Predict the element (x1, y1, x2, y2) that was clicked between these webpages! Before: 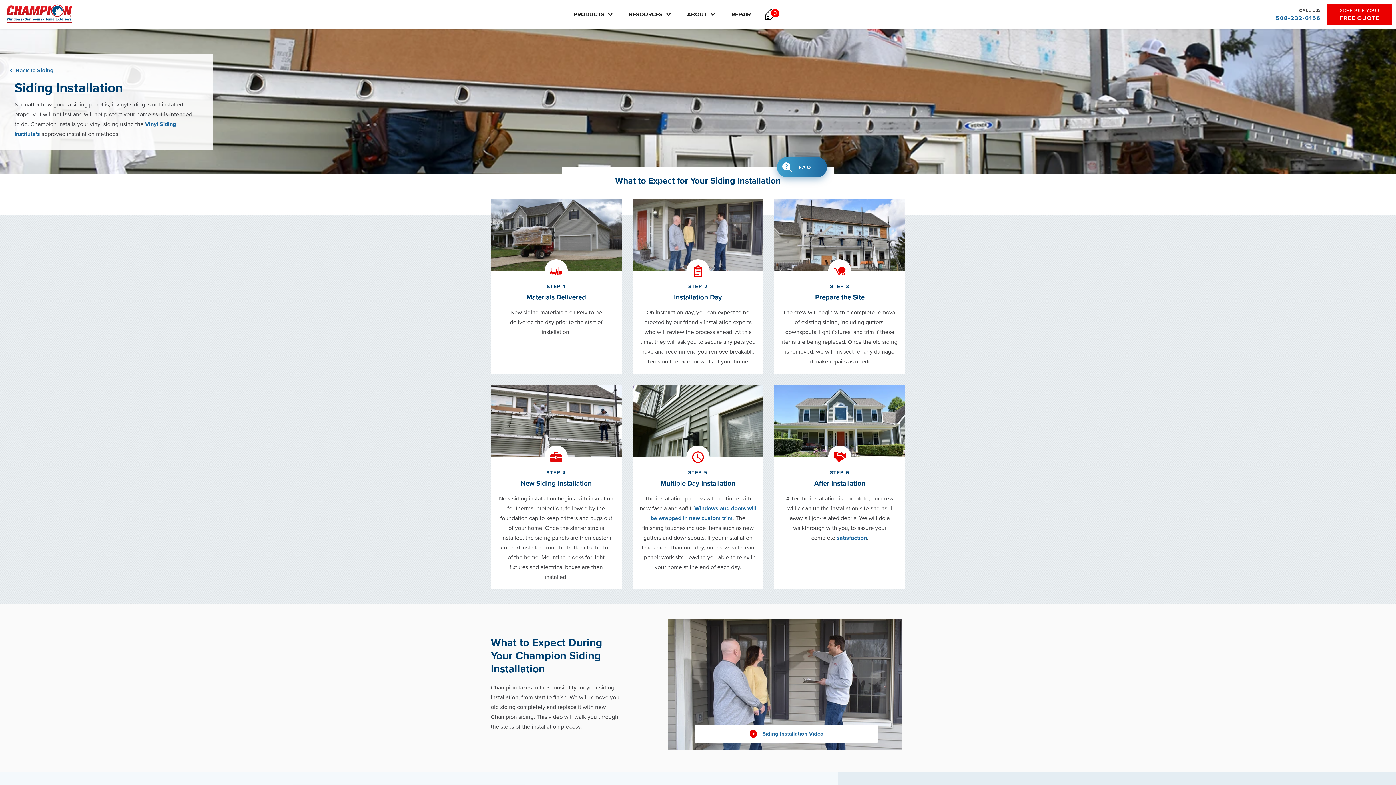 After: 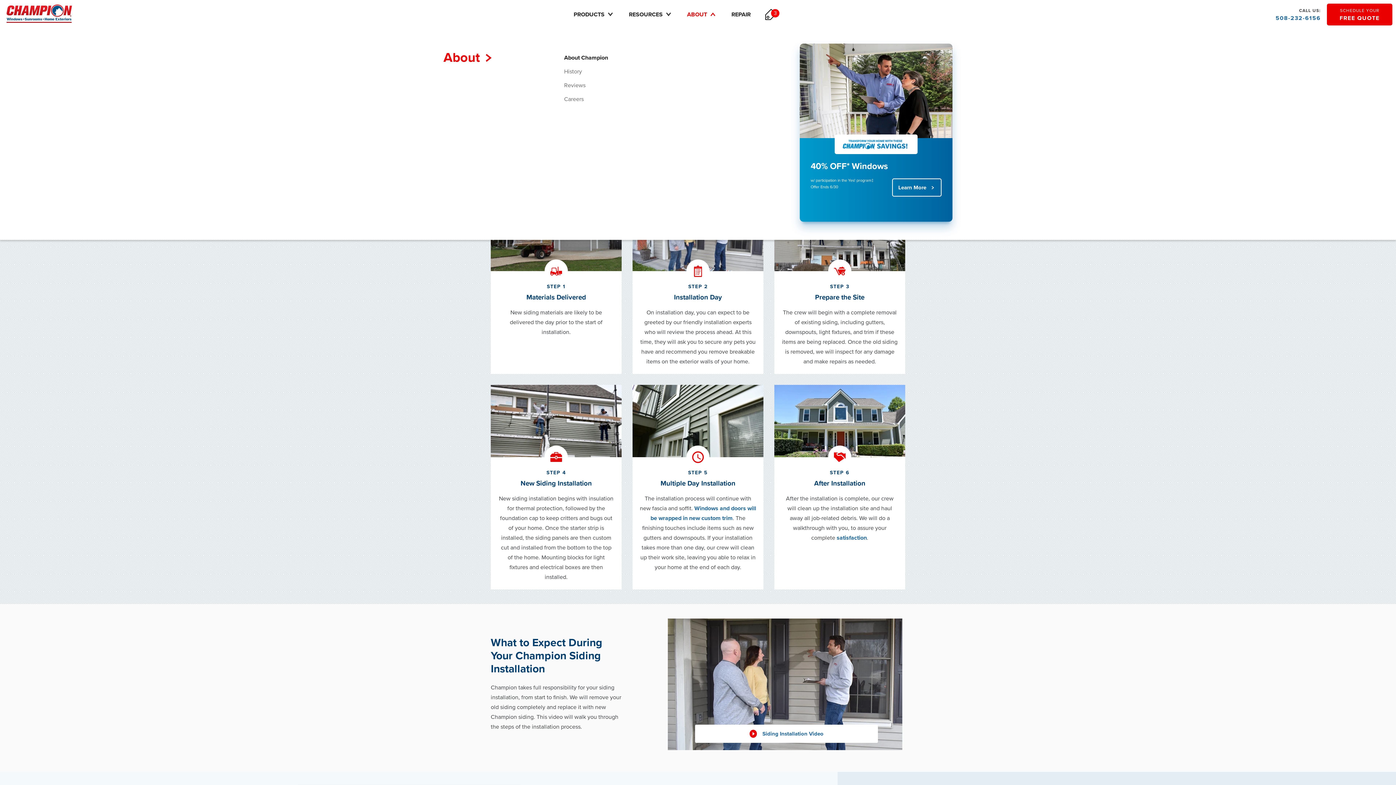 Action: bbox: (680, 0, 724, 29) label: ABOUT